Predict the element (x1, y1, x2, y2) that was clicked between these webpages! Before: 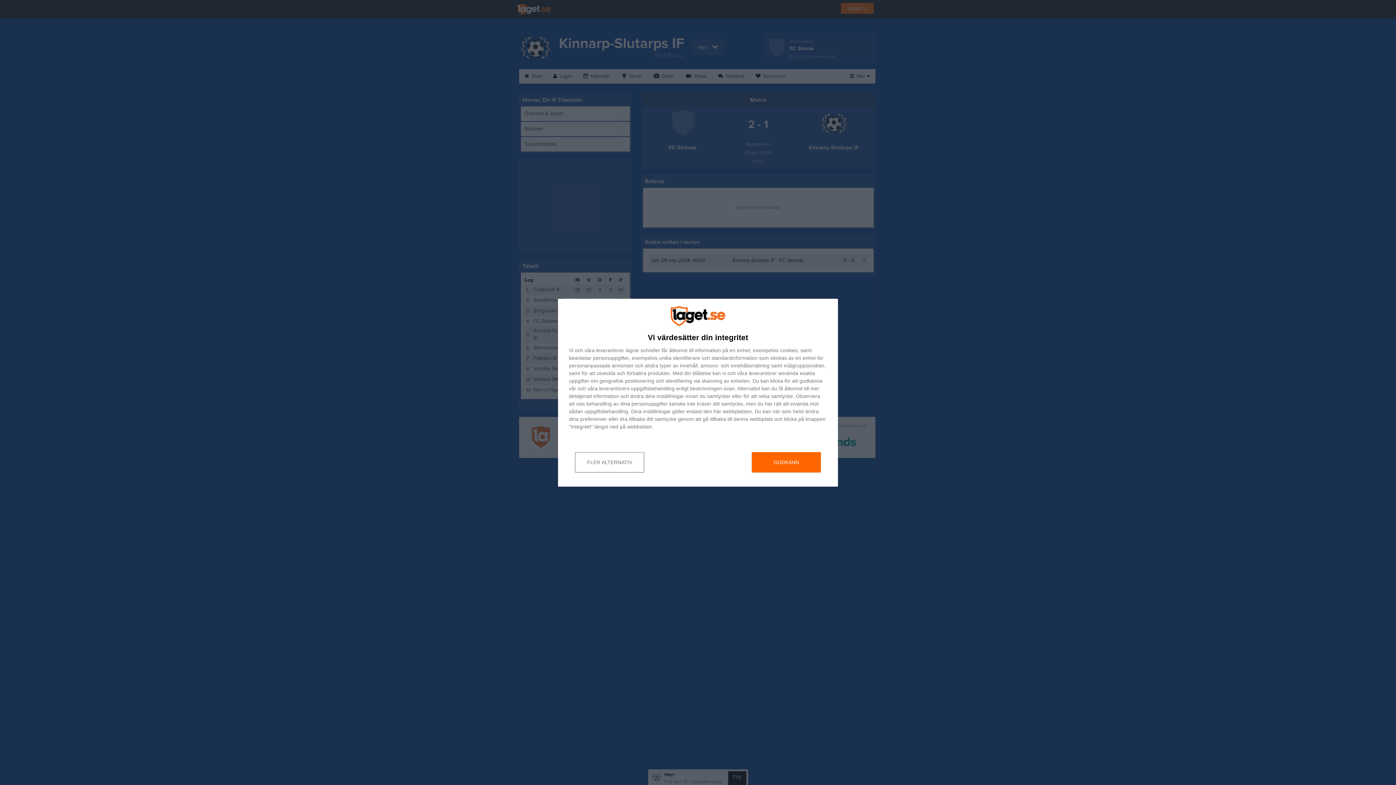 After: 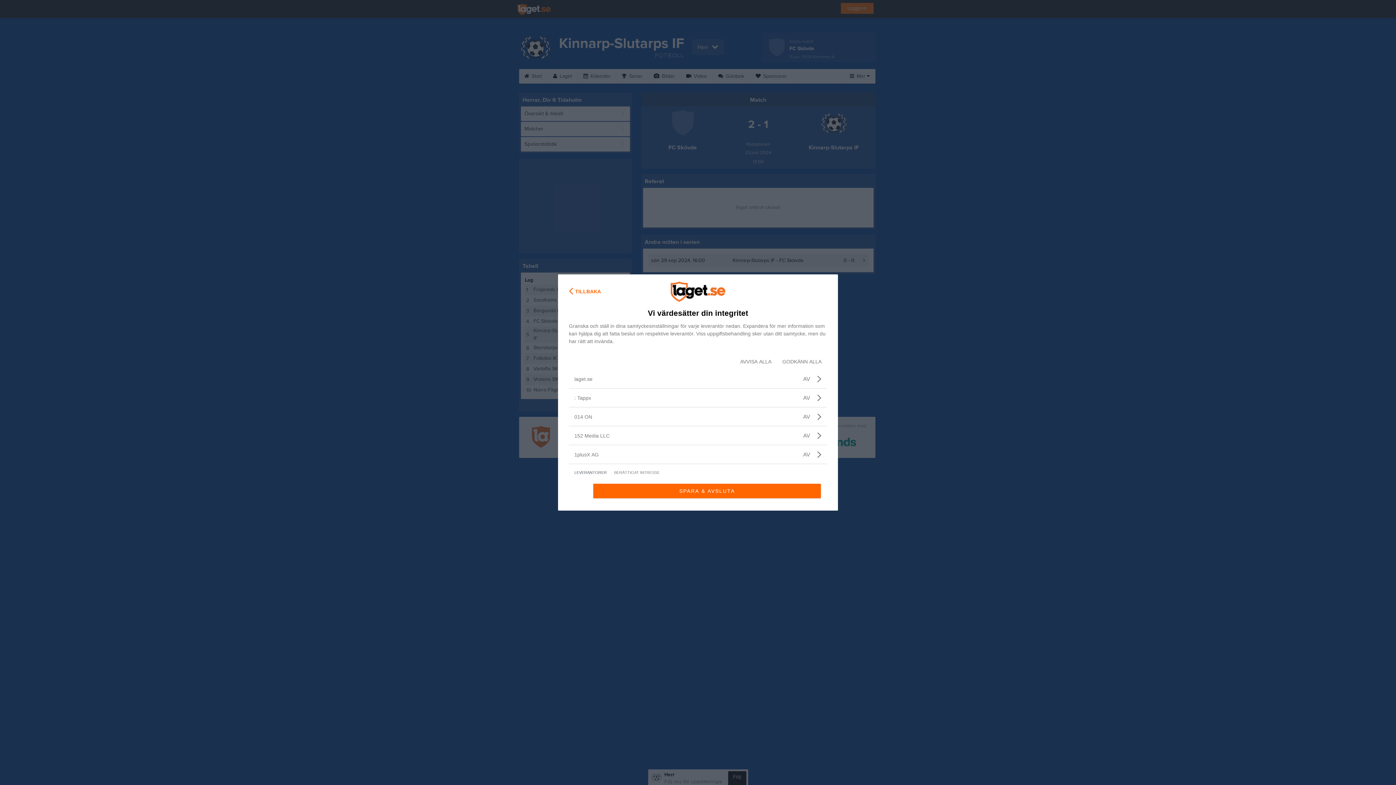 Action: bbox: (596, 347, 624, 352) label: leverantorer